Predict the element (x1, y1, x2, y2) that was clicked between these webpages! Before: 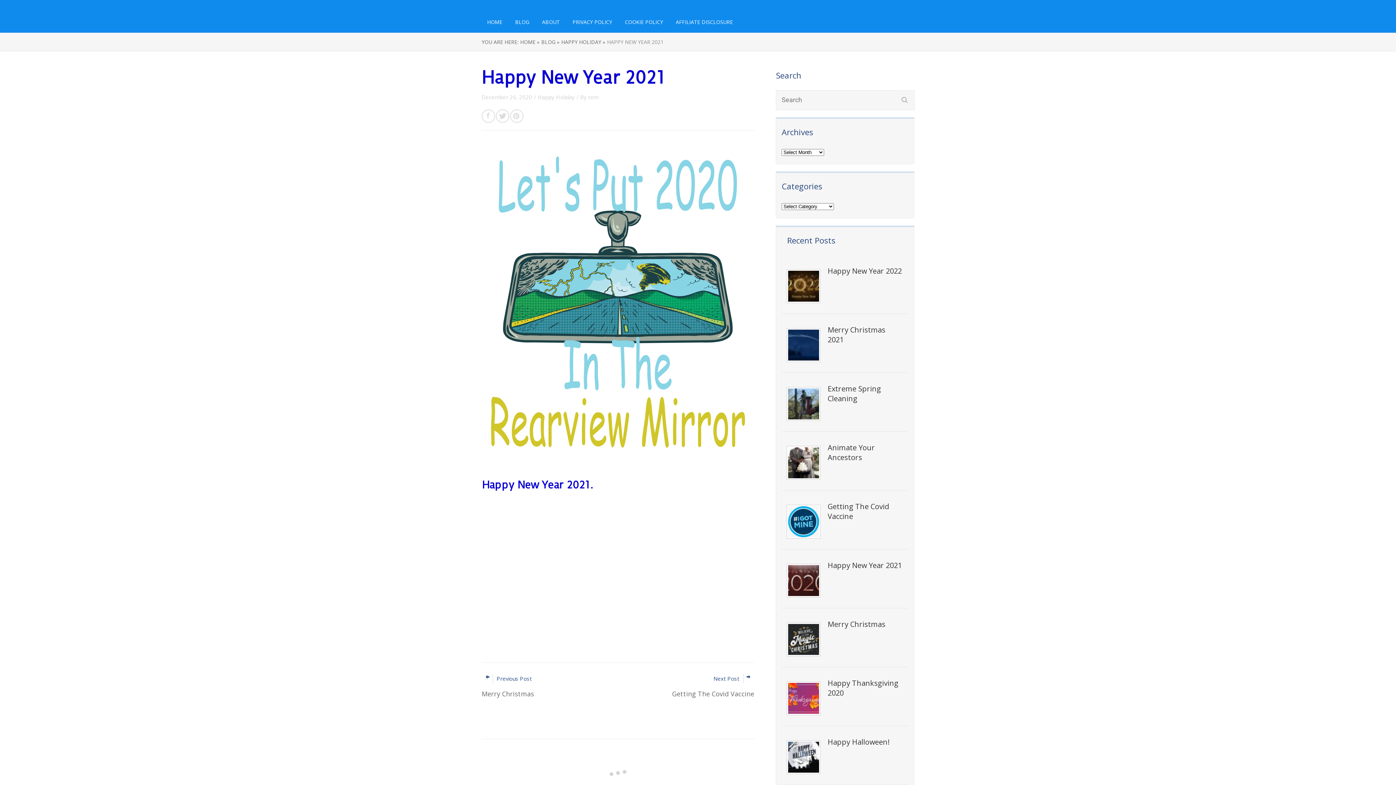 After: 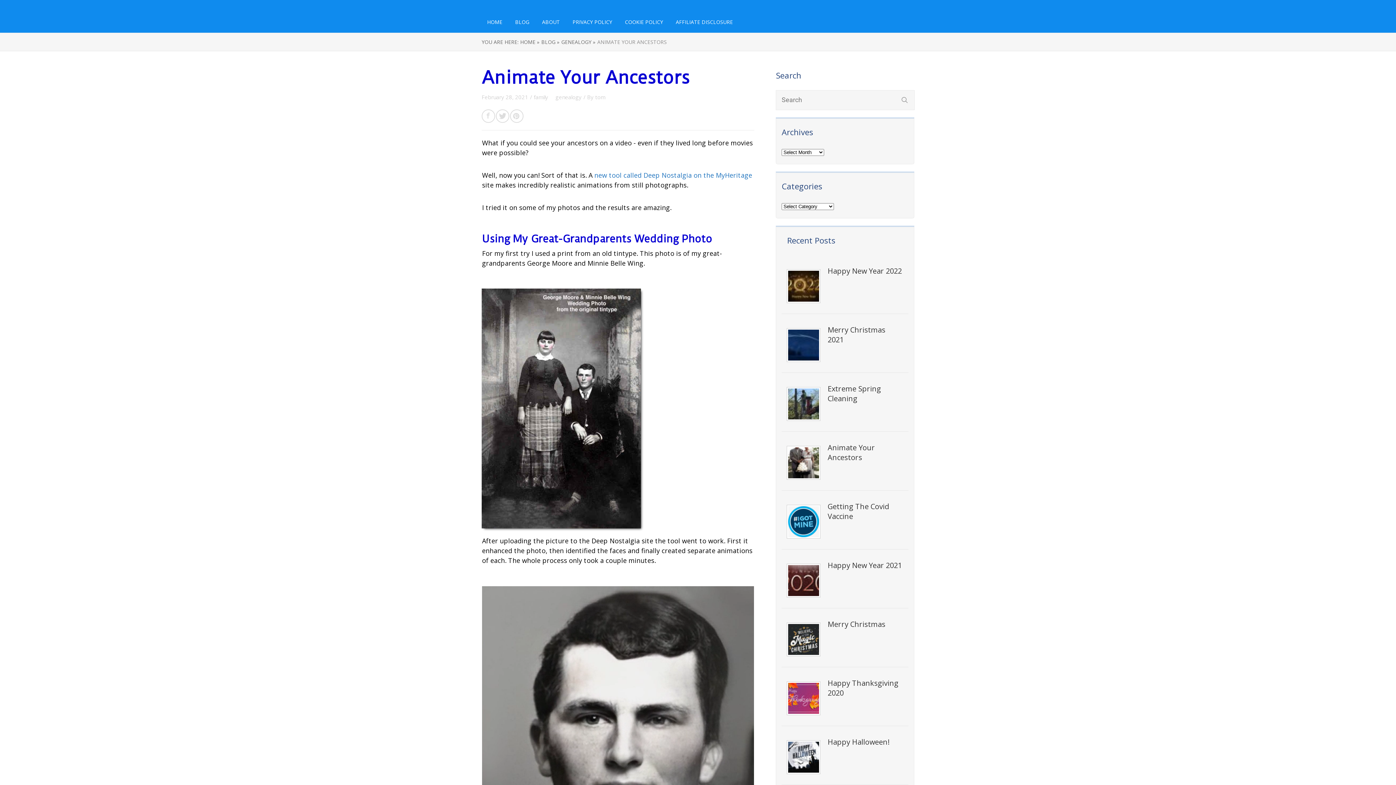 Action: label: Animate Your Ancestors bbox: (827, 442, 903, 462)